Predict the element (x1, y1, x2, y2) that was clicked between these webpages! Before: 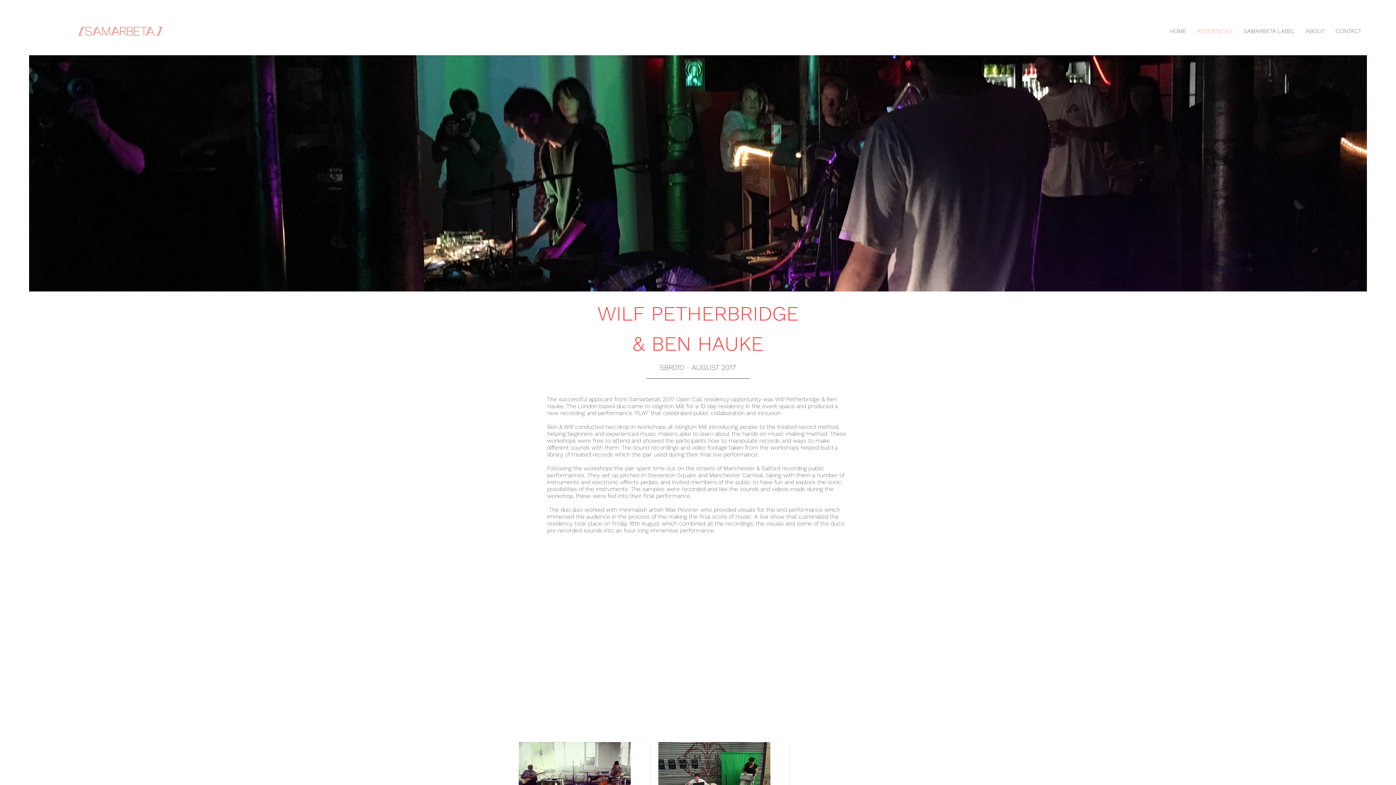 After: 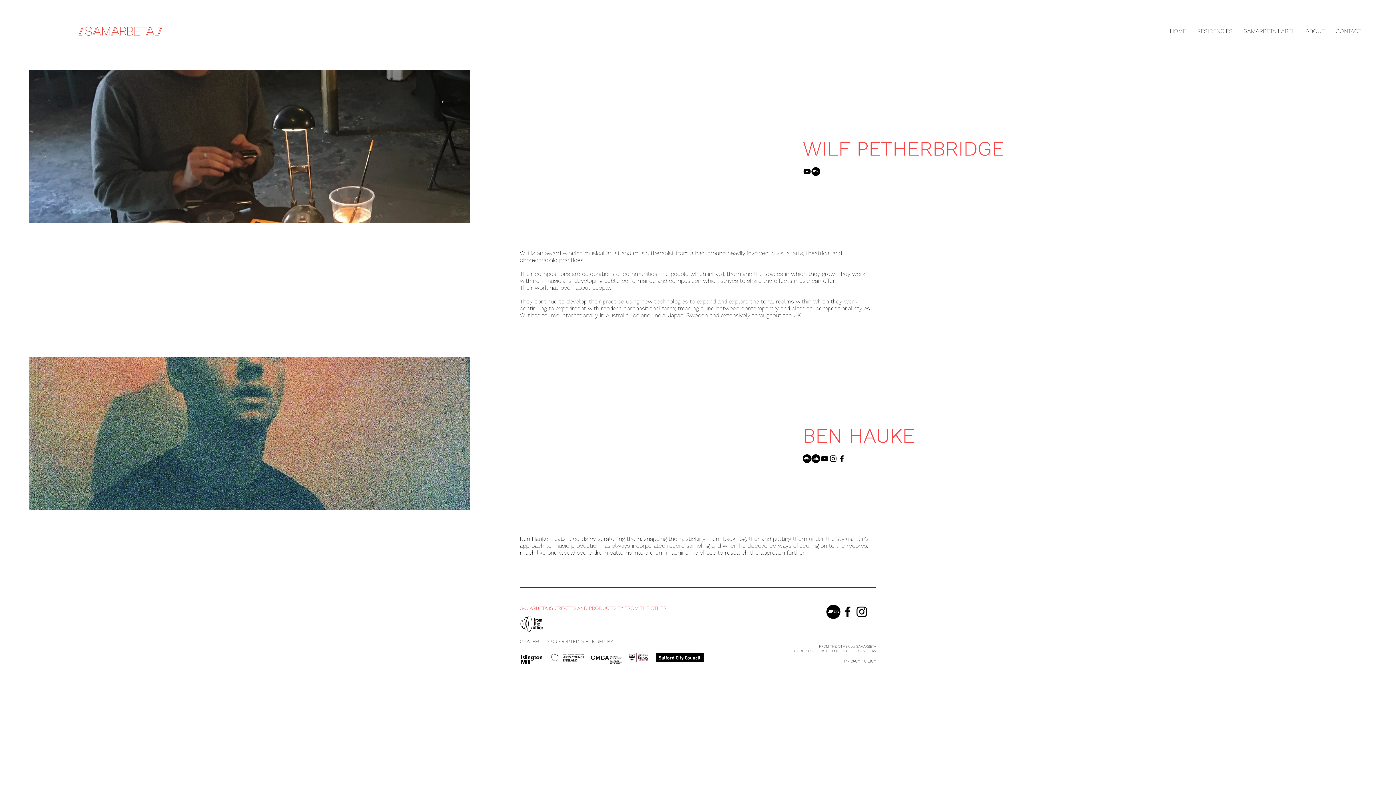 Action: bbox: (518, 742, 630, 824)